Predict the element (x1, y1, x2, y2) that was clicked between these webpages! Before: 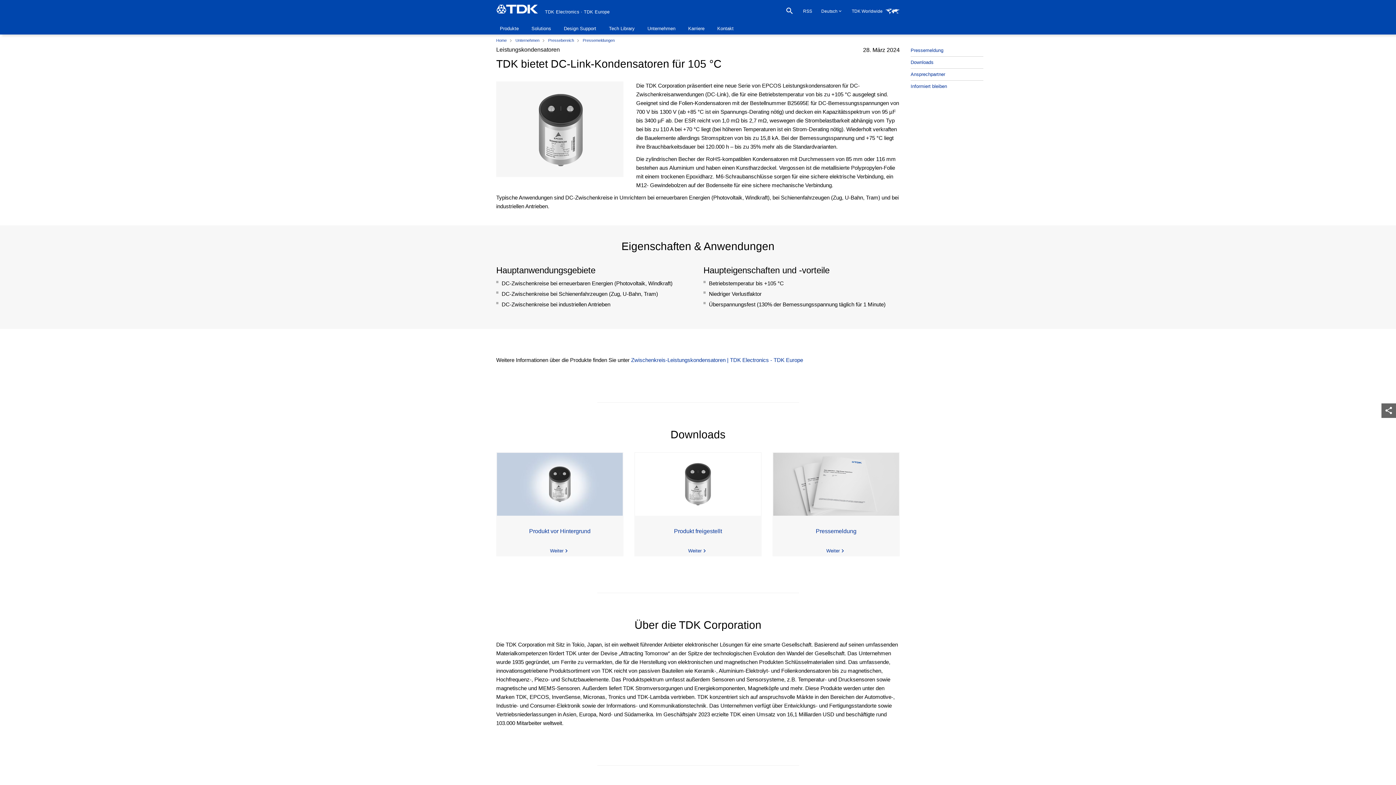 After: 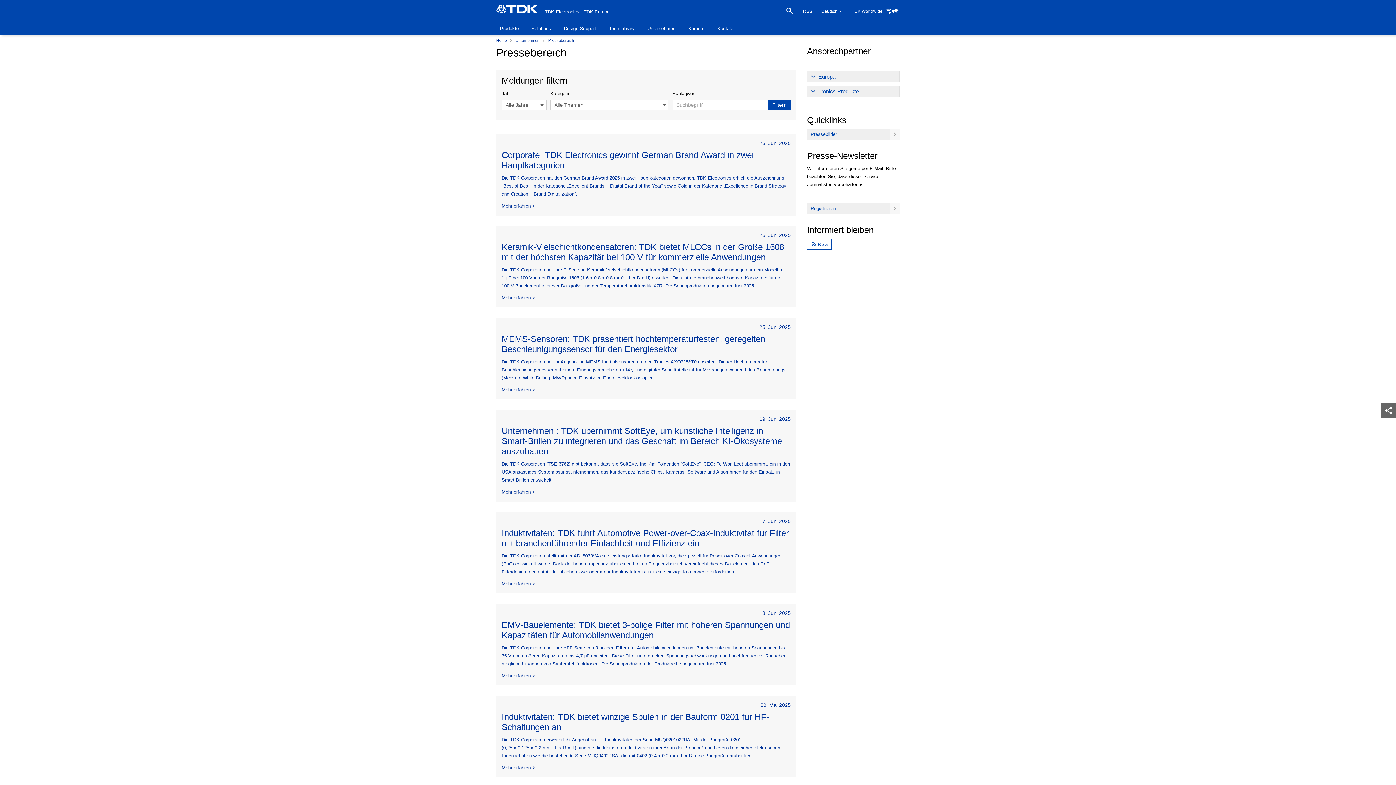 Action: bbox: (548, 38, 581, 42) label: Pressebereich 